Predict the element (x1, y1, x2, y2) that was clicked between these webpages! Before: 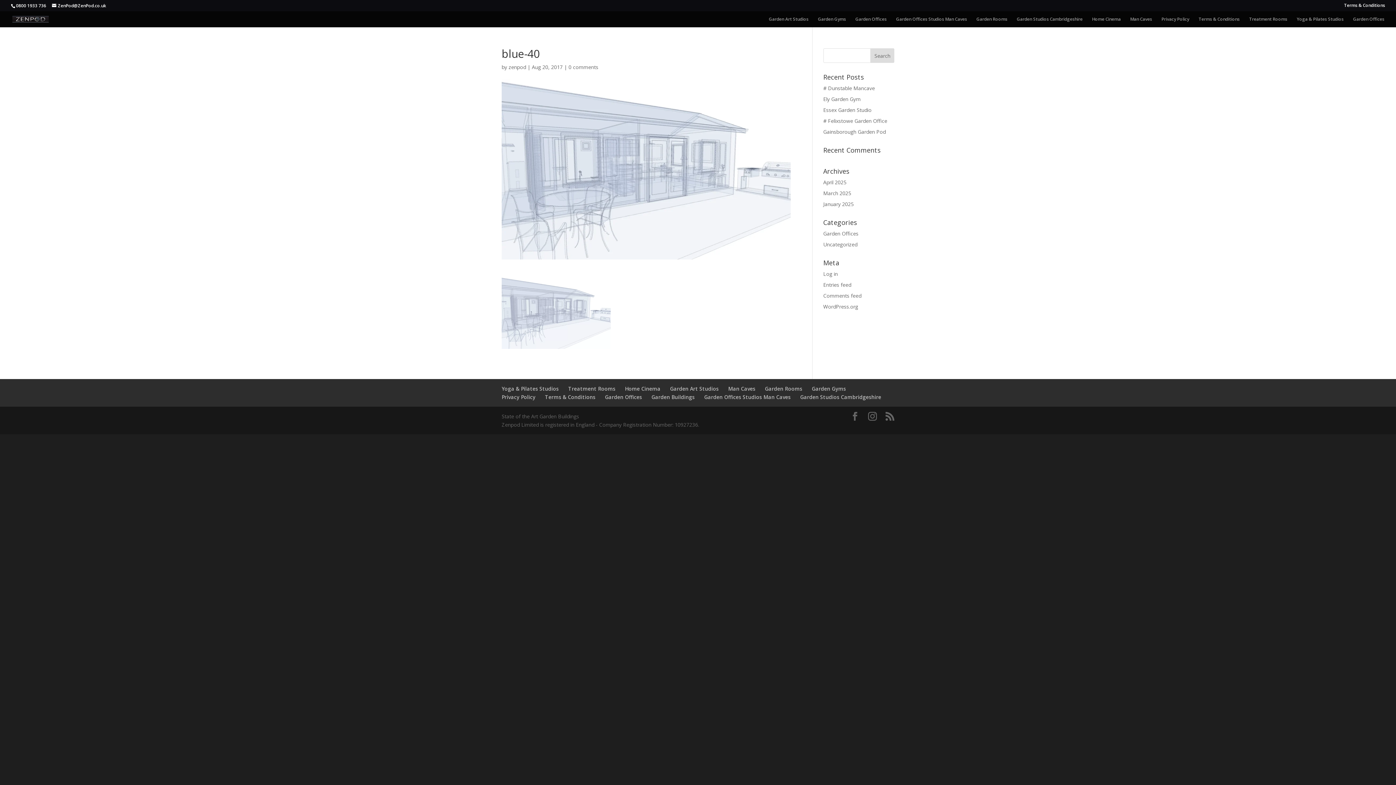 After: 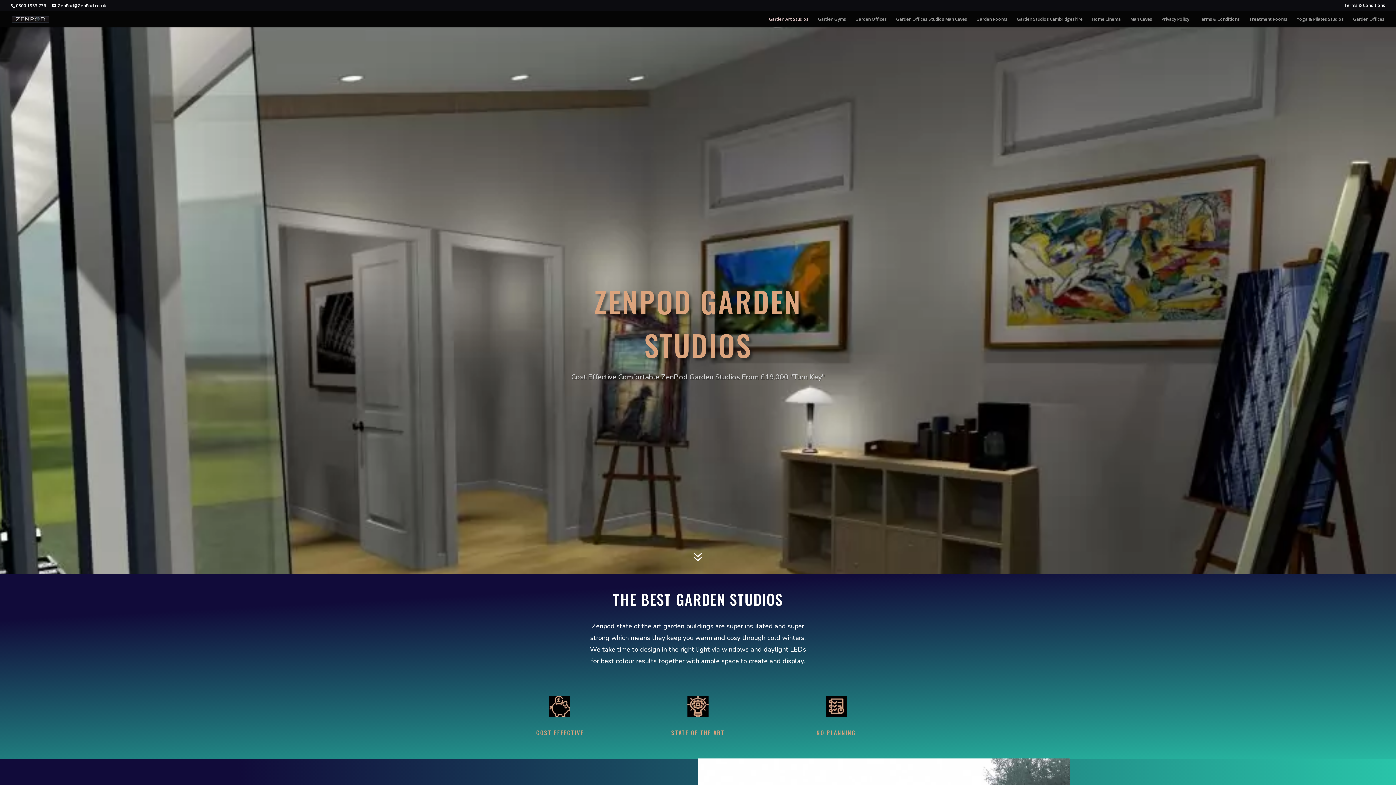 Action: label: Garden Art Studios bbox: (769, 16, 808, 27)